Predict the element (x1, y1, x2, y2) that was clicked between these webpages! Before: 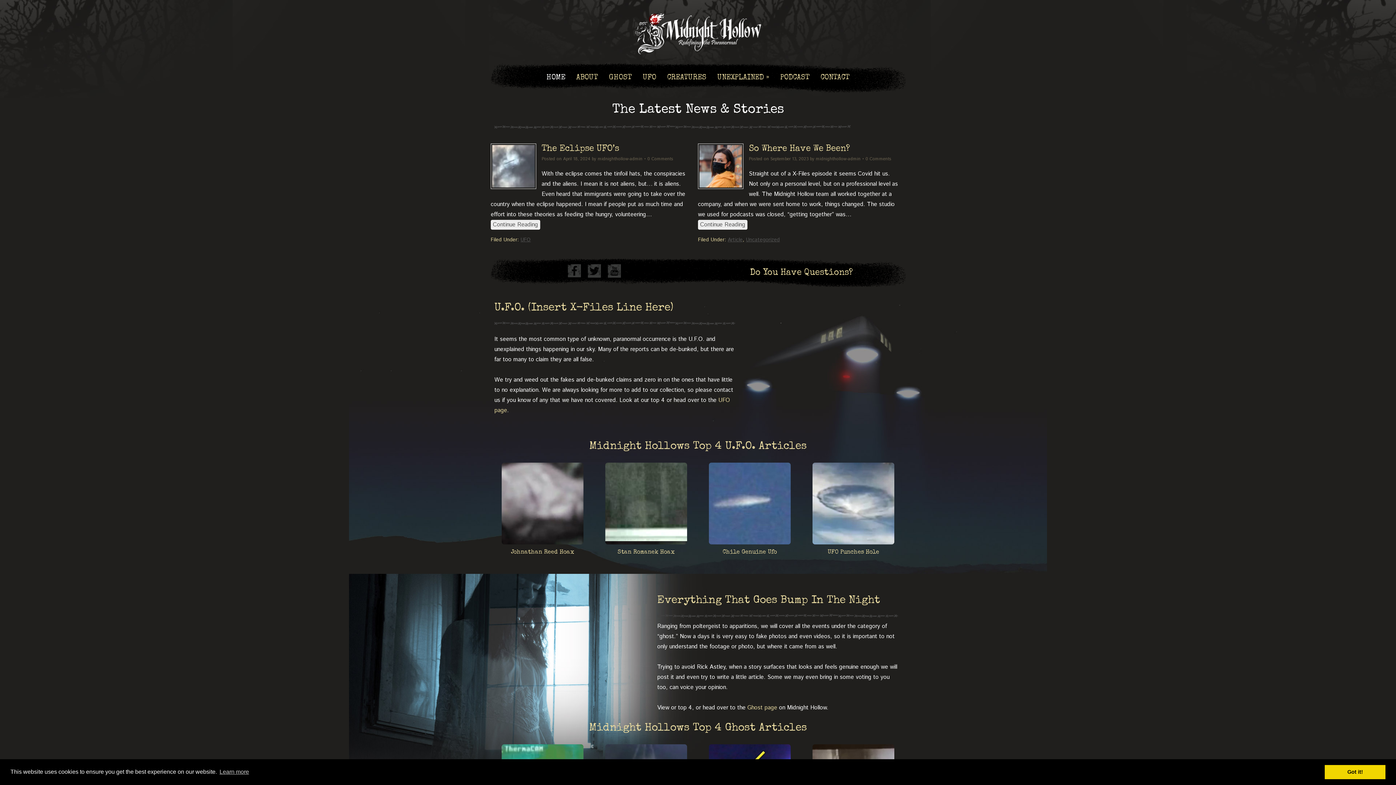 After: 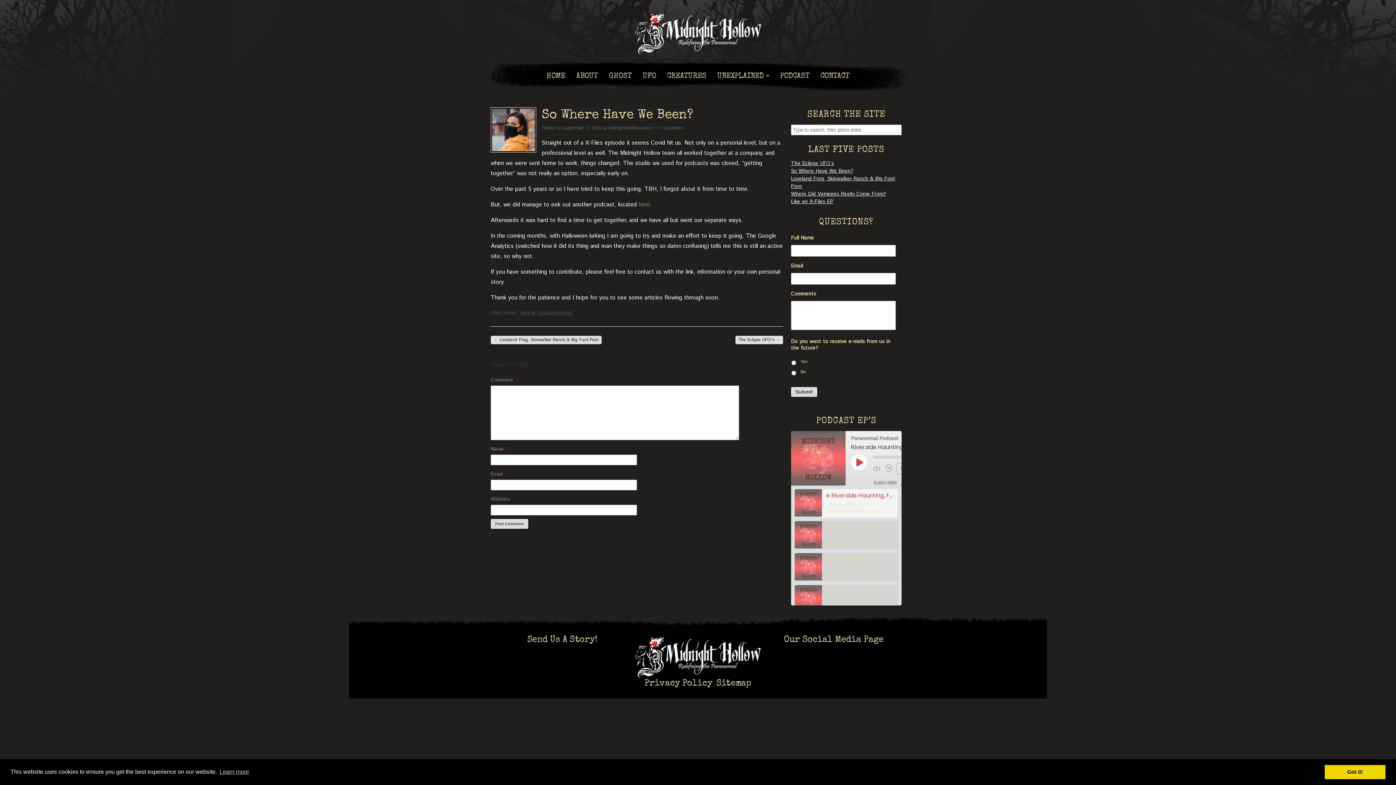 Action: bbox: (698, 143, 743, 190)